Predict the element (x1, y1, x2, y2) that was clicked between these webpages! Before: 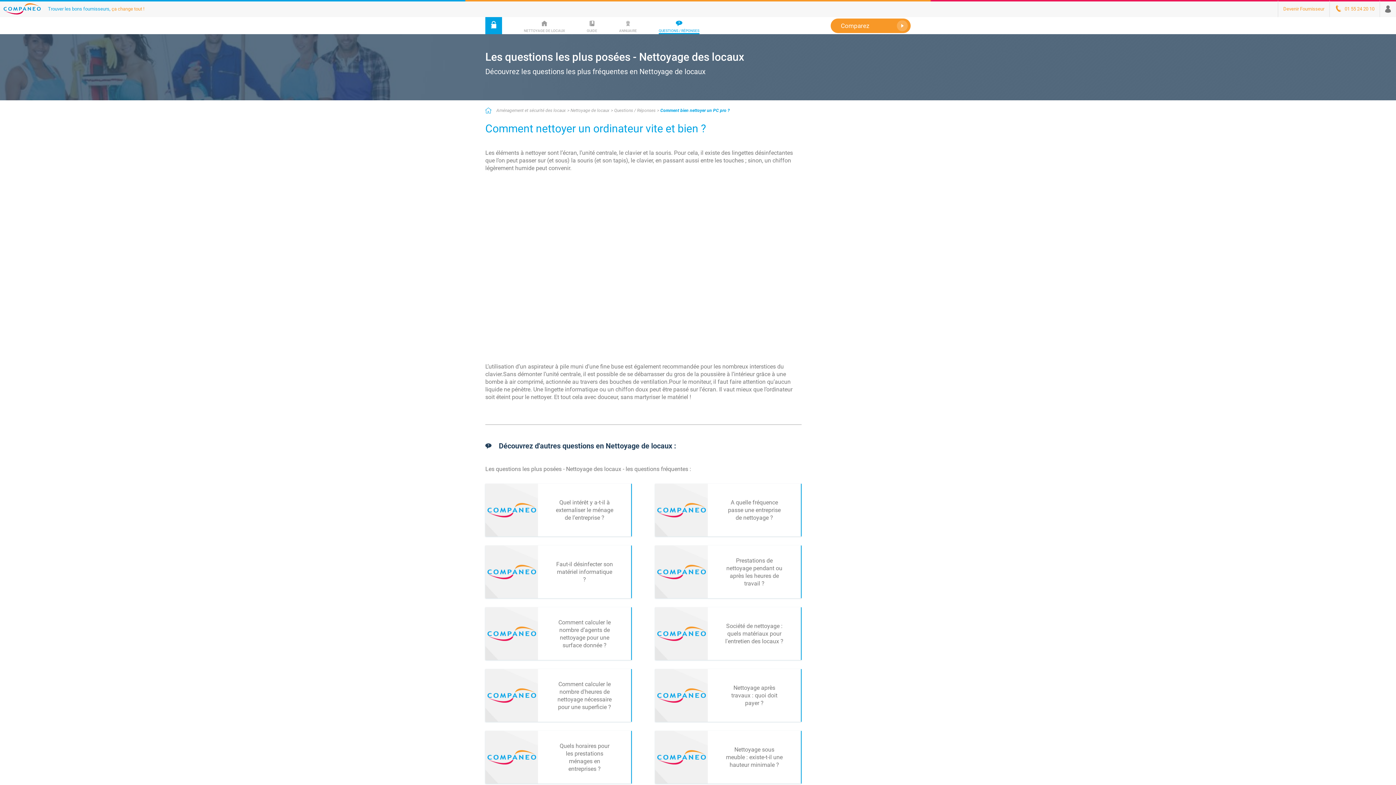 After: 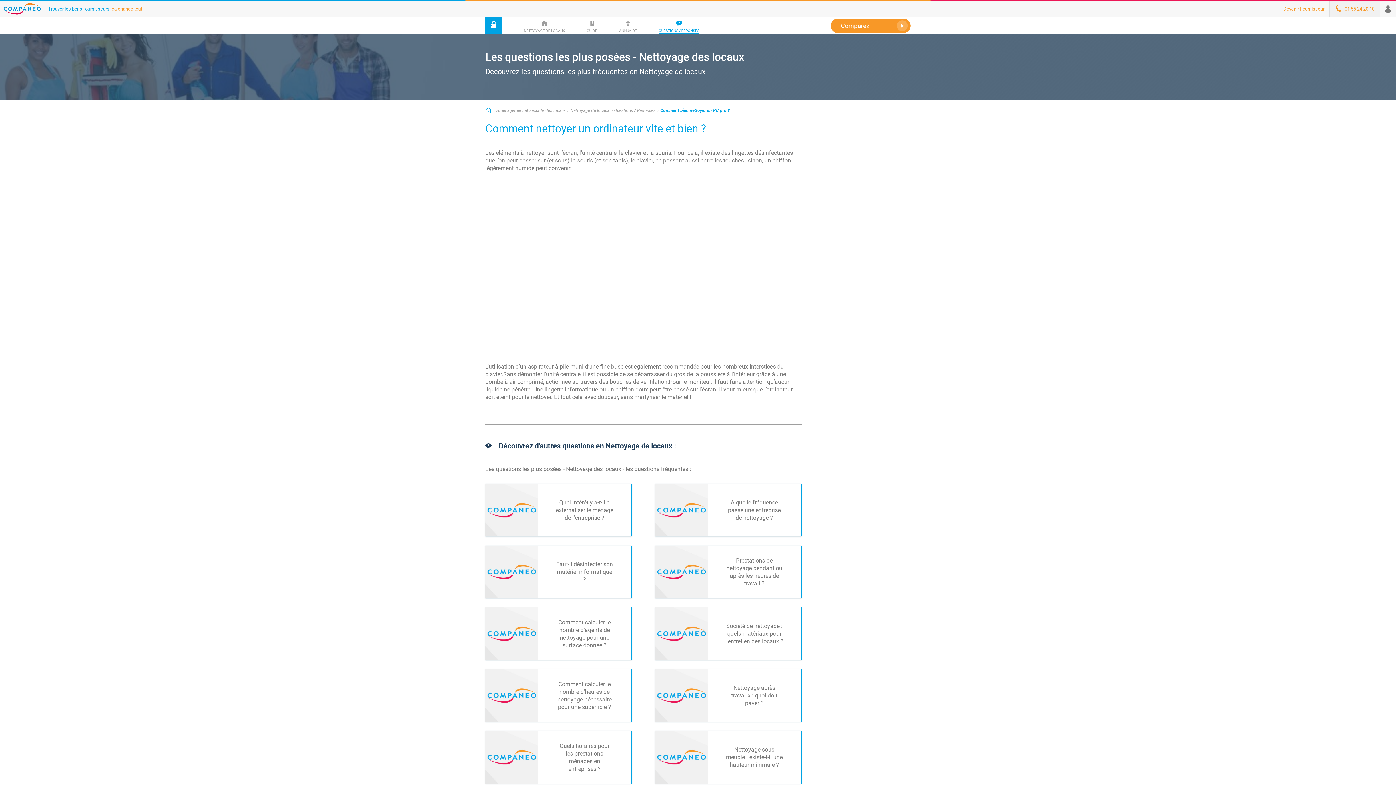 Action: label: 01 55 24 20 10 bbox: (1335, 5, 1374, 12)